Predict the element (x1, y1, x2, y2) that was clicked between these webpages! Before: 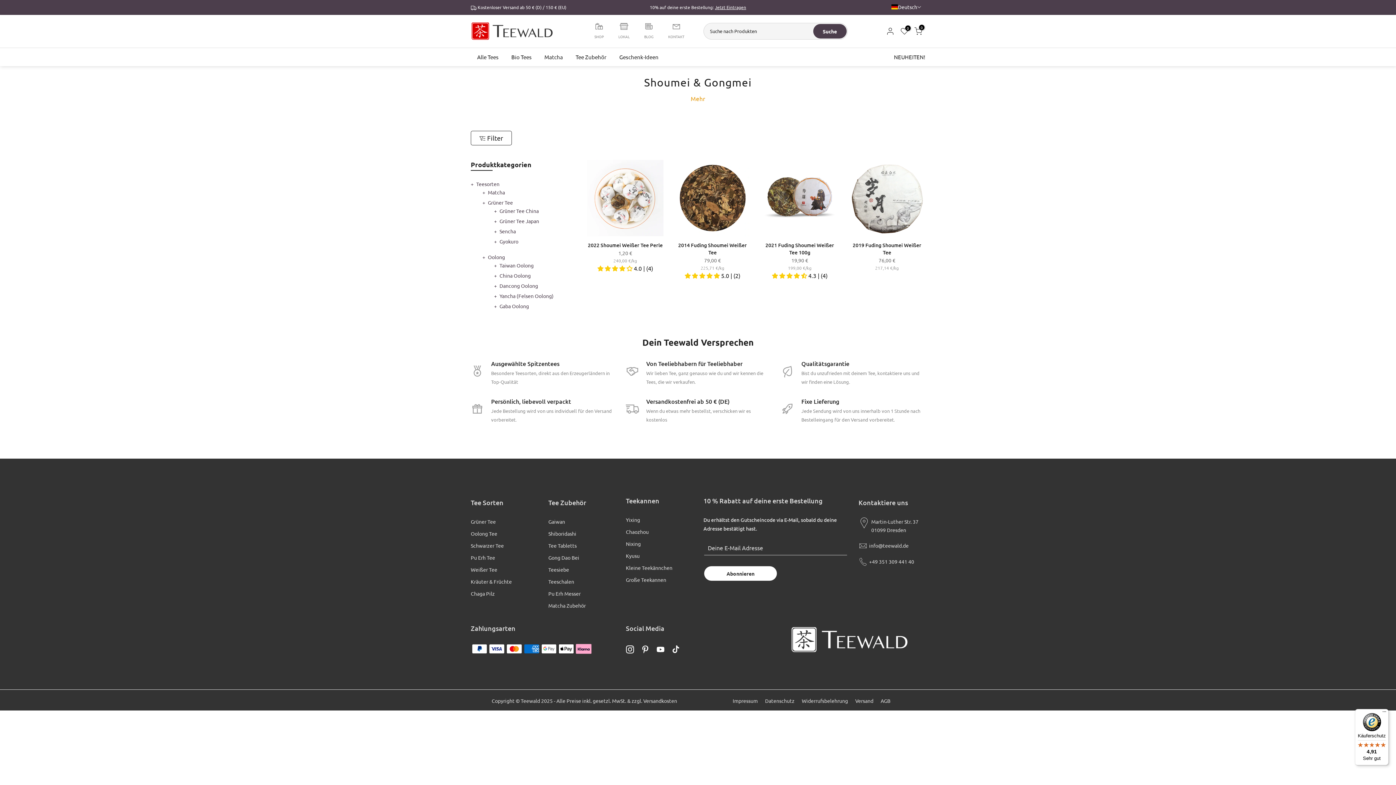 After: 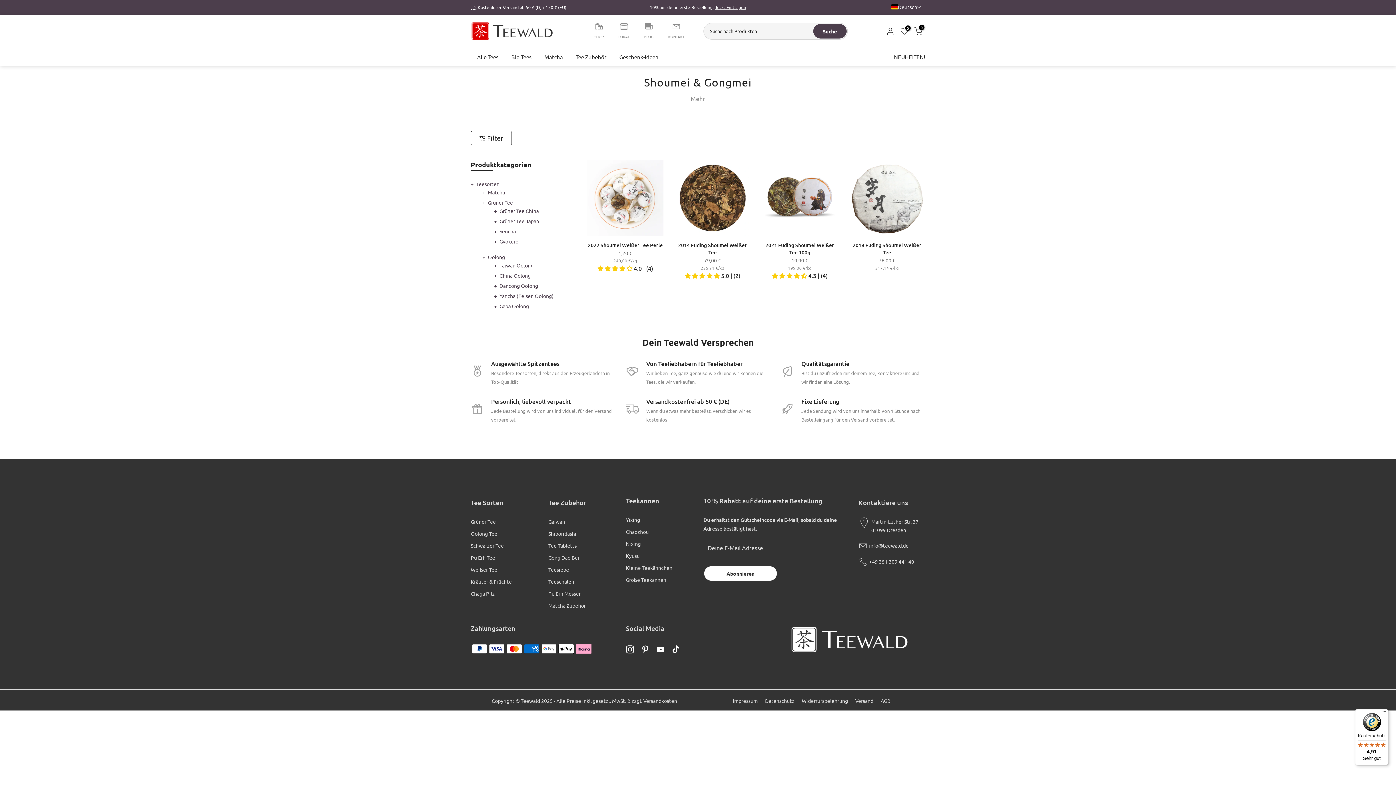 Action: bbox: (690, 94, 705, 102) label: Mehr